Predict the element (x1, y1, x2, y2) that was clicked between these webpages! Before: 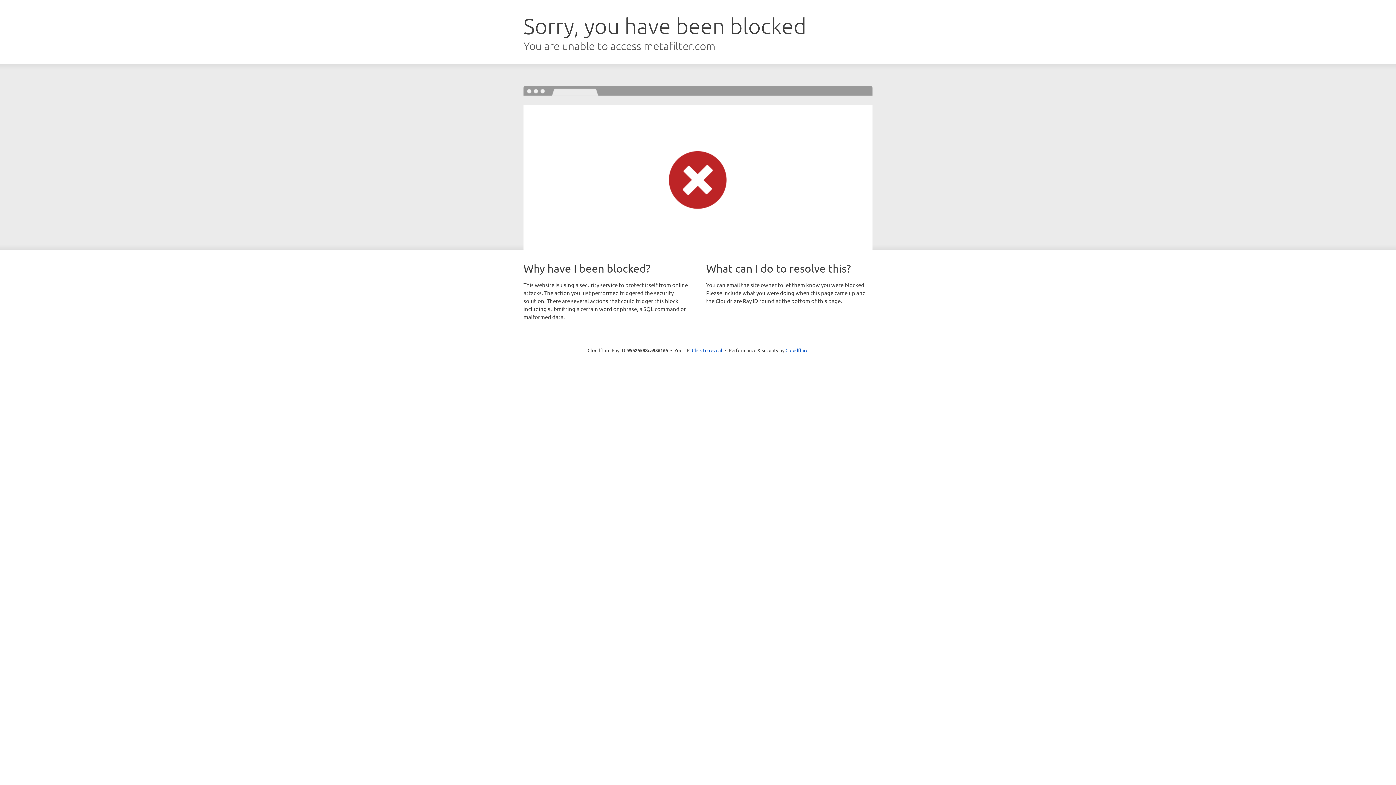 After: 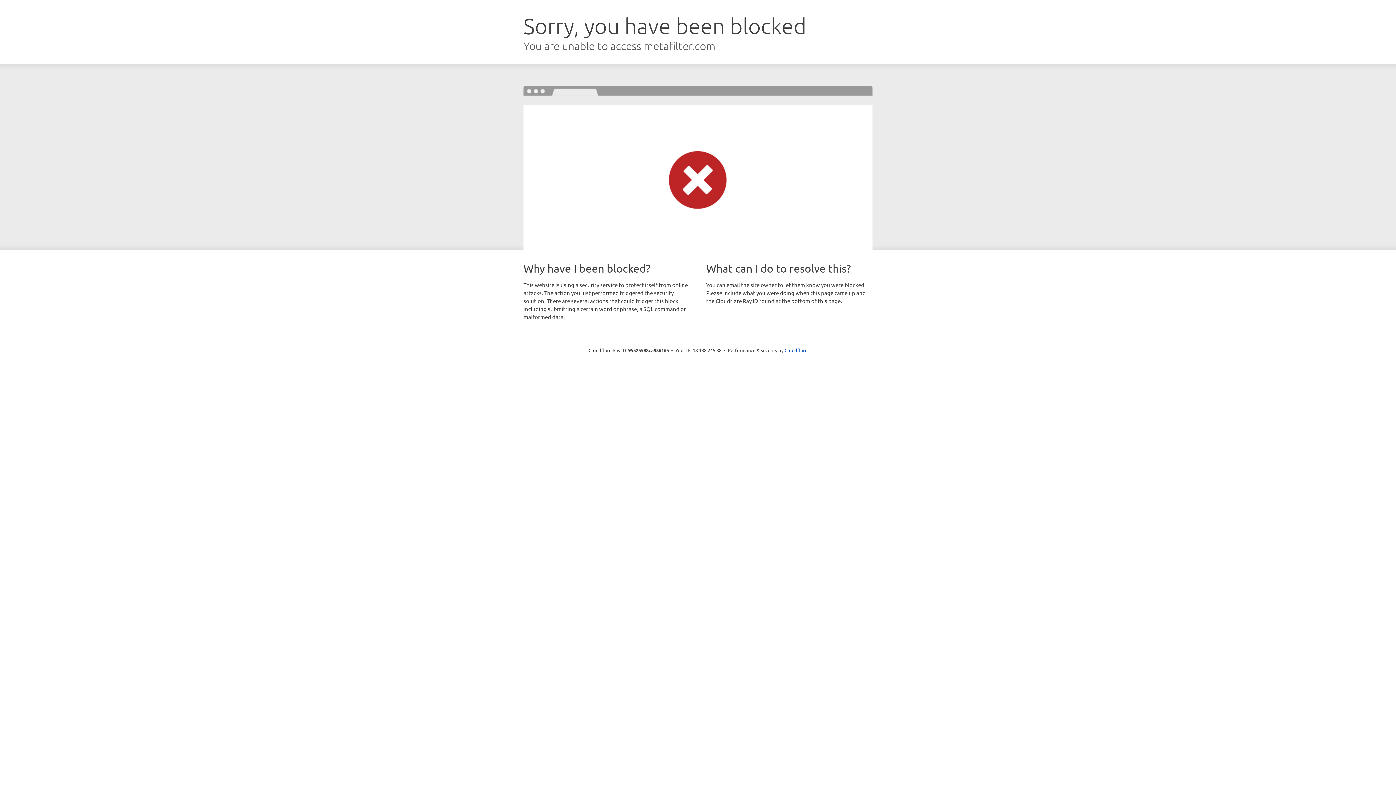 Action: bbox: (692, 346, 722, 353) label: Click to reveal